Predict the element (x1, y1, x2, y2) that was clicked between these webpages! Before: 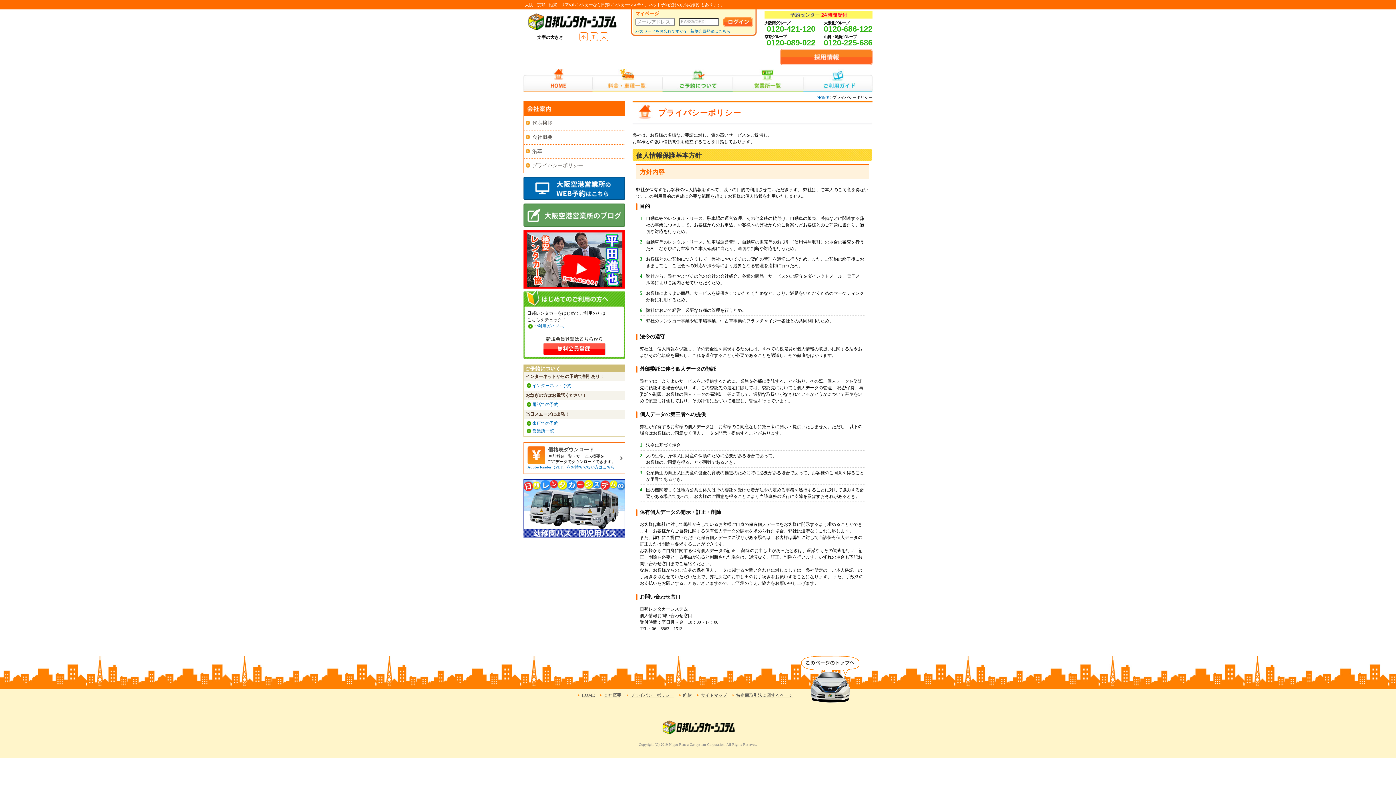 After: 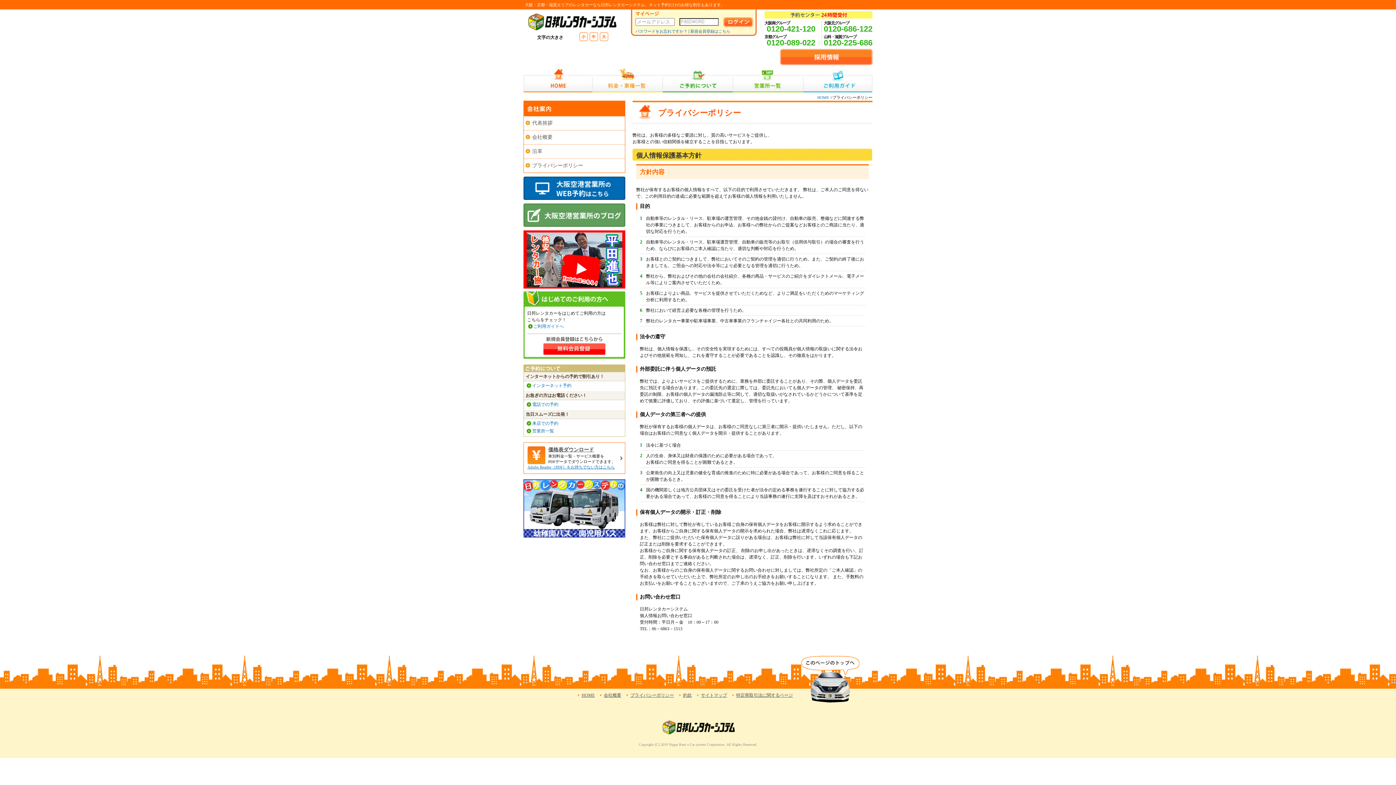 Action: label: 0120-421-120 bbox: (766, 24, 815, 33)